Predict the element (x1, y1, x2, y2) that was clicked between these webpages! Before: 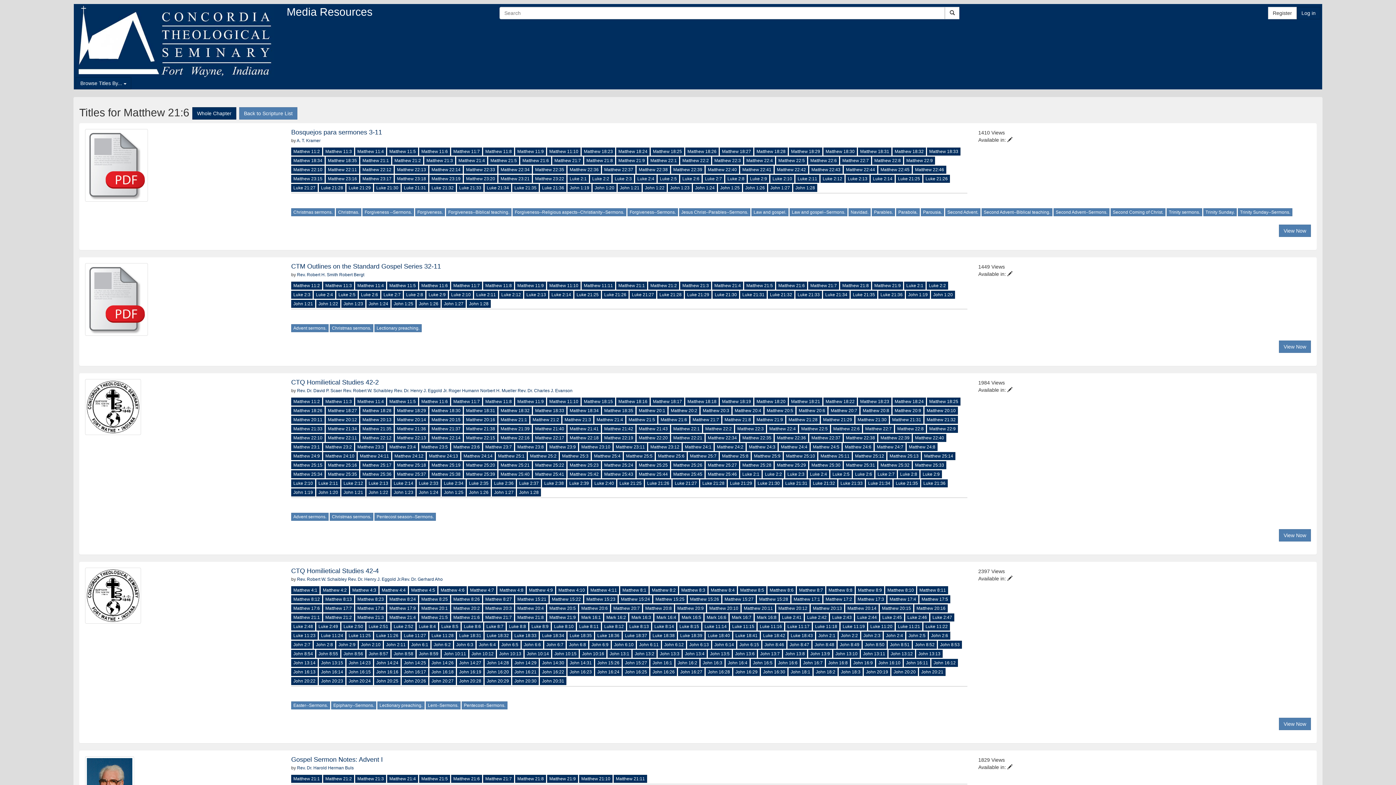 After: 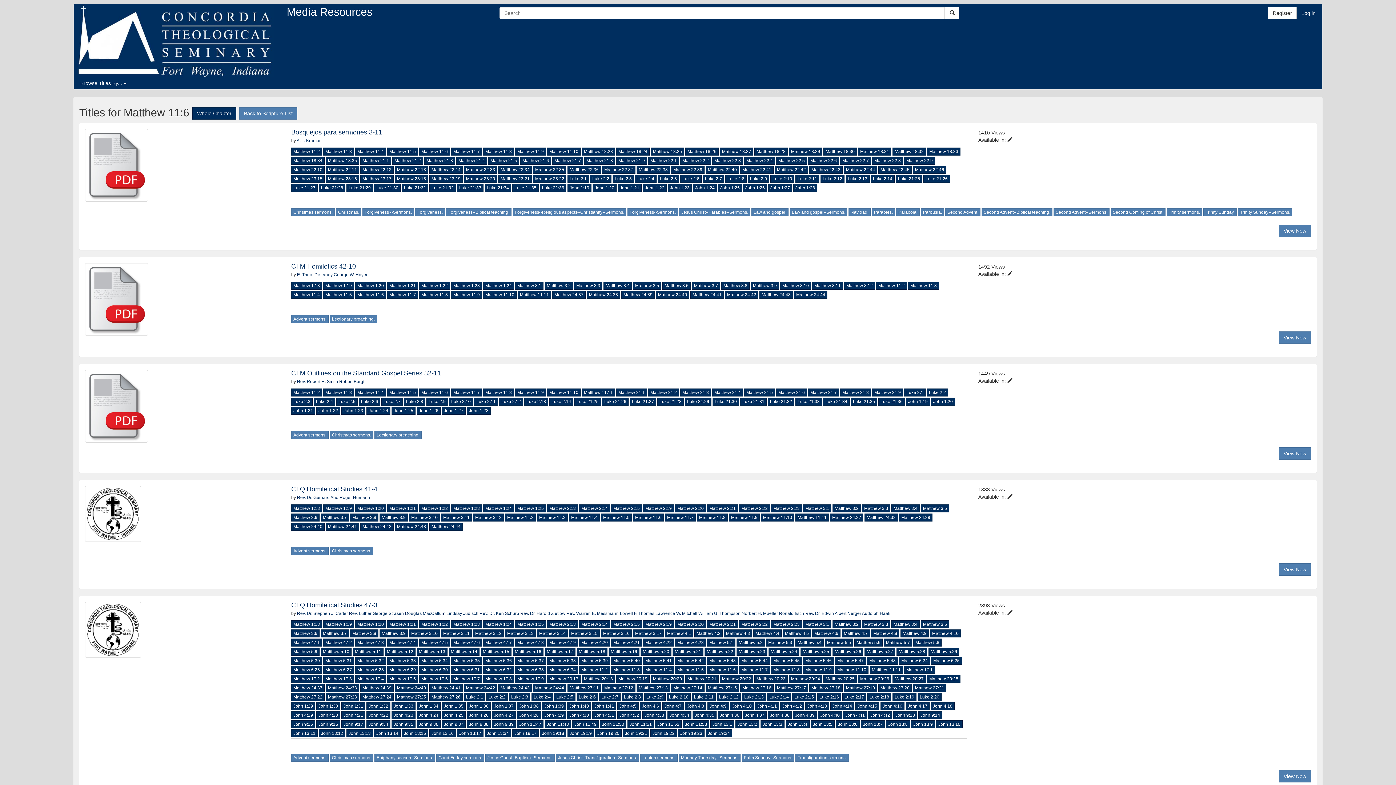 Action: label: Matthew 11:6 bbox: (419, 397, 450, 405)